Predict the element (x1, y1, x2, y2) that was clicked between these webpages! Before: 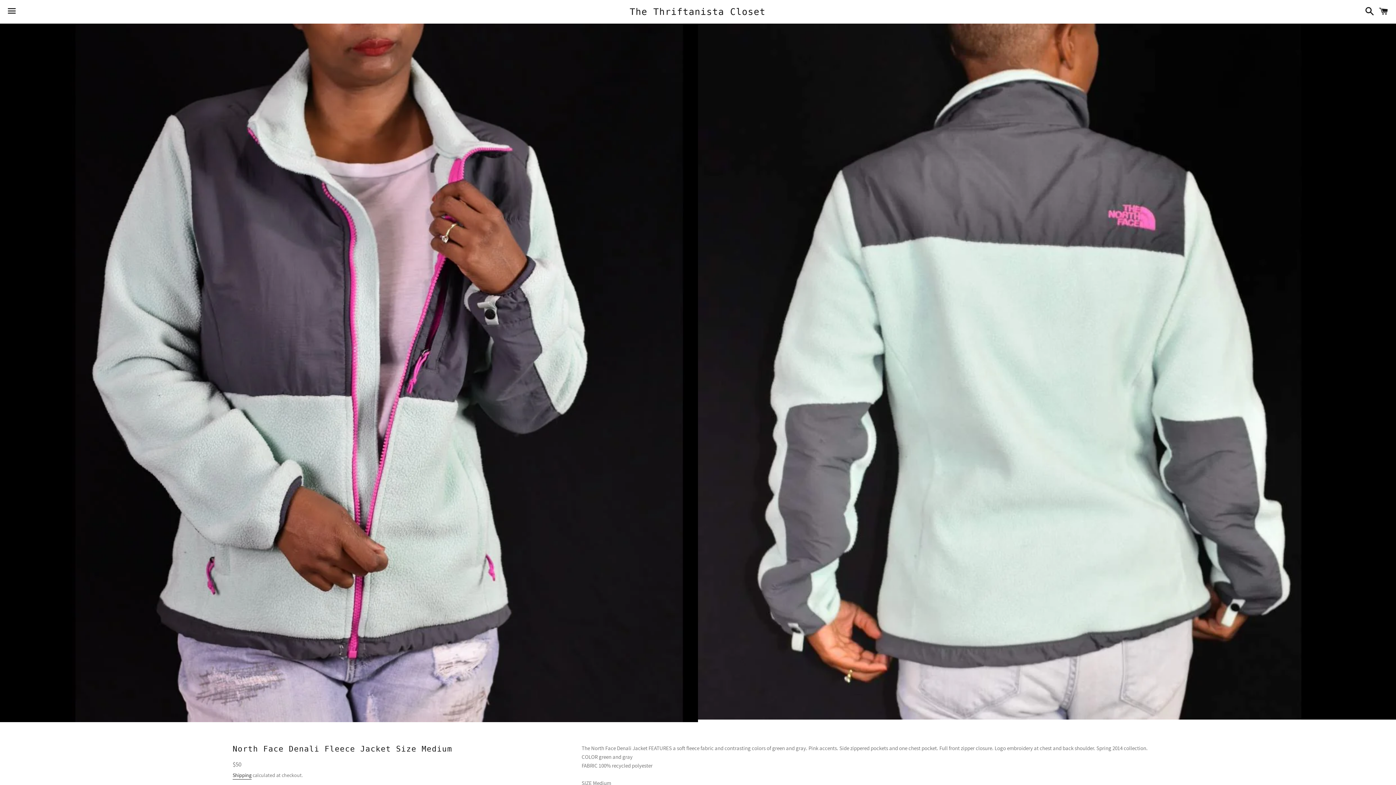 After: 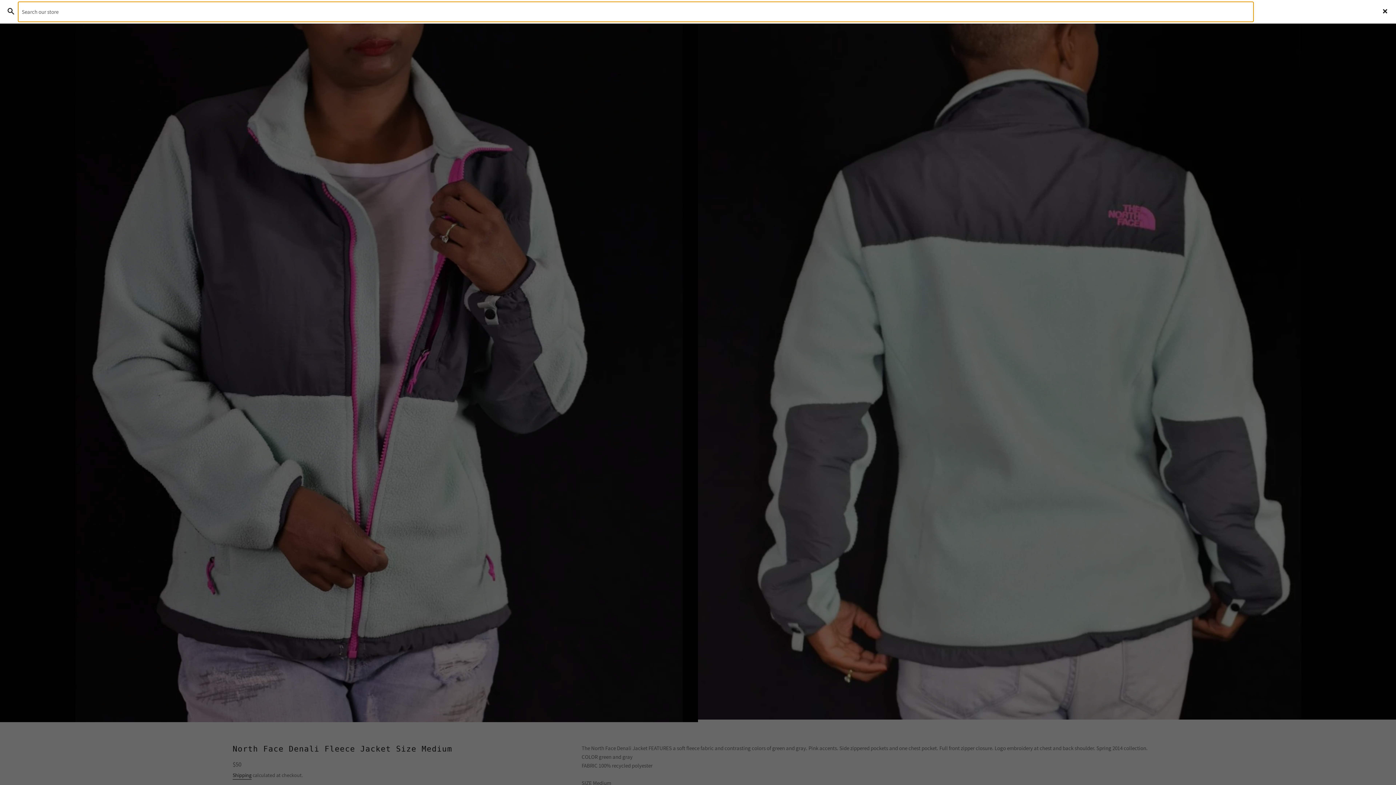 Action: label: Search bbox: (1361, 0, 1374, 22)